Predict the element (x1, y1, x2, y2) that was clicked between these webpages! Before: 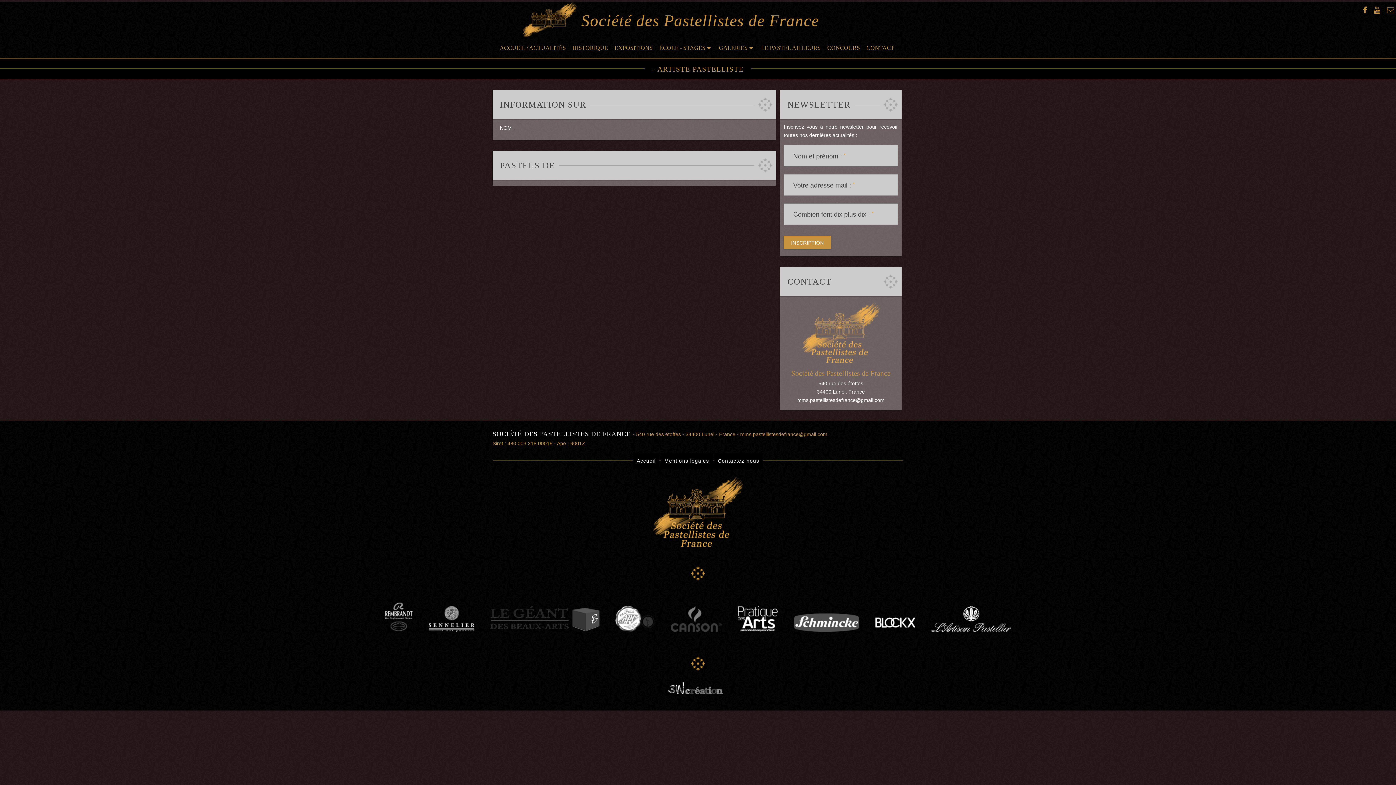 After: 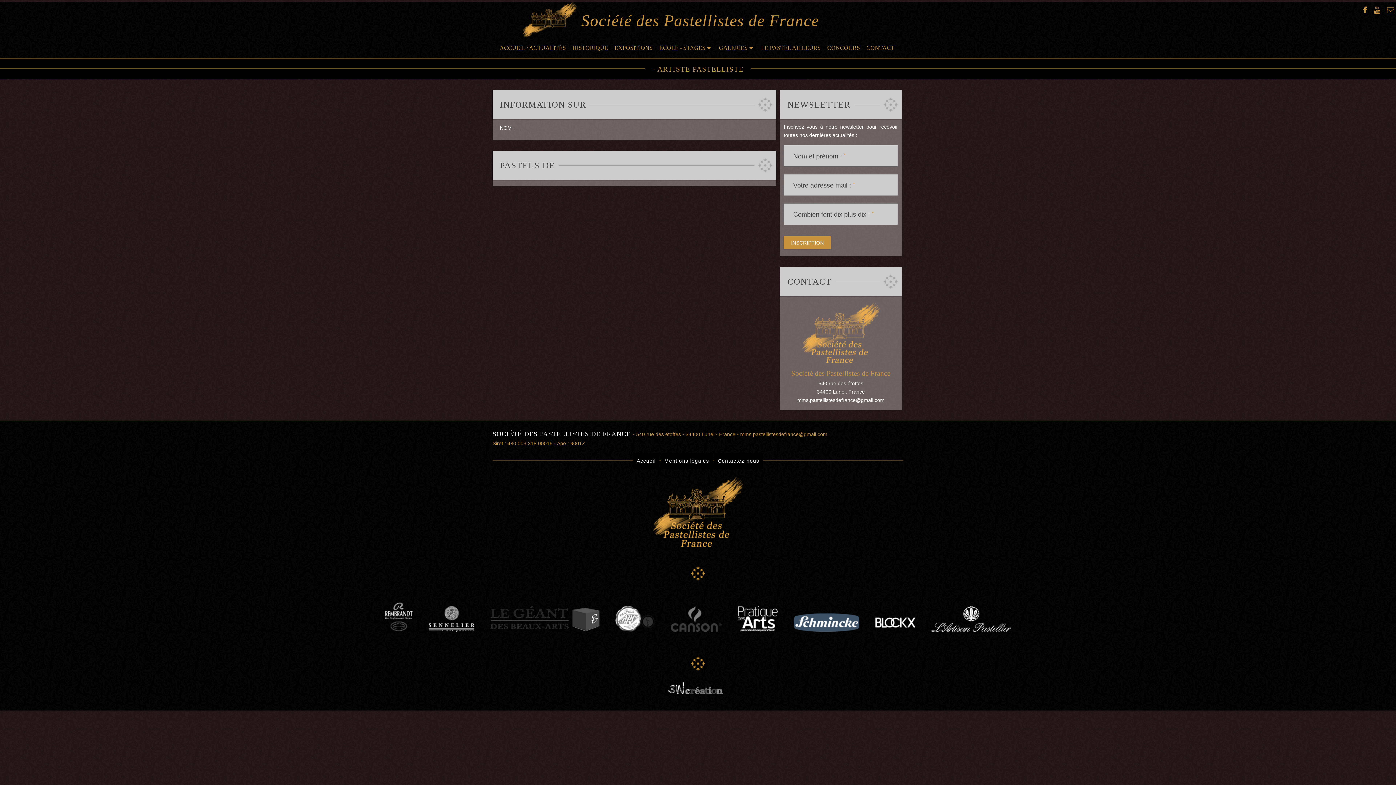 Action: bbox: (793, 613, 859, 634)